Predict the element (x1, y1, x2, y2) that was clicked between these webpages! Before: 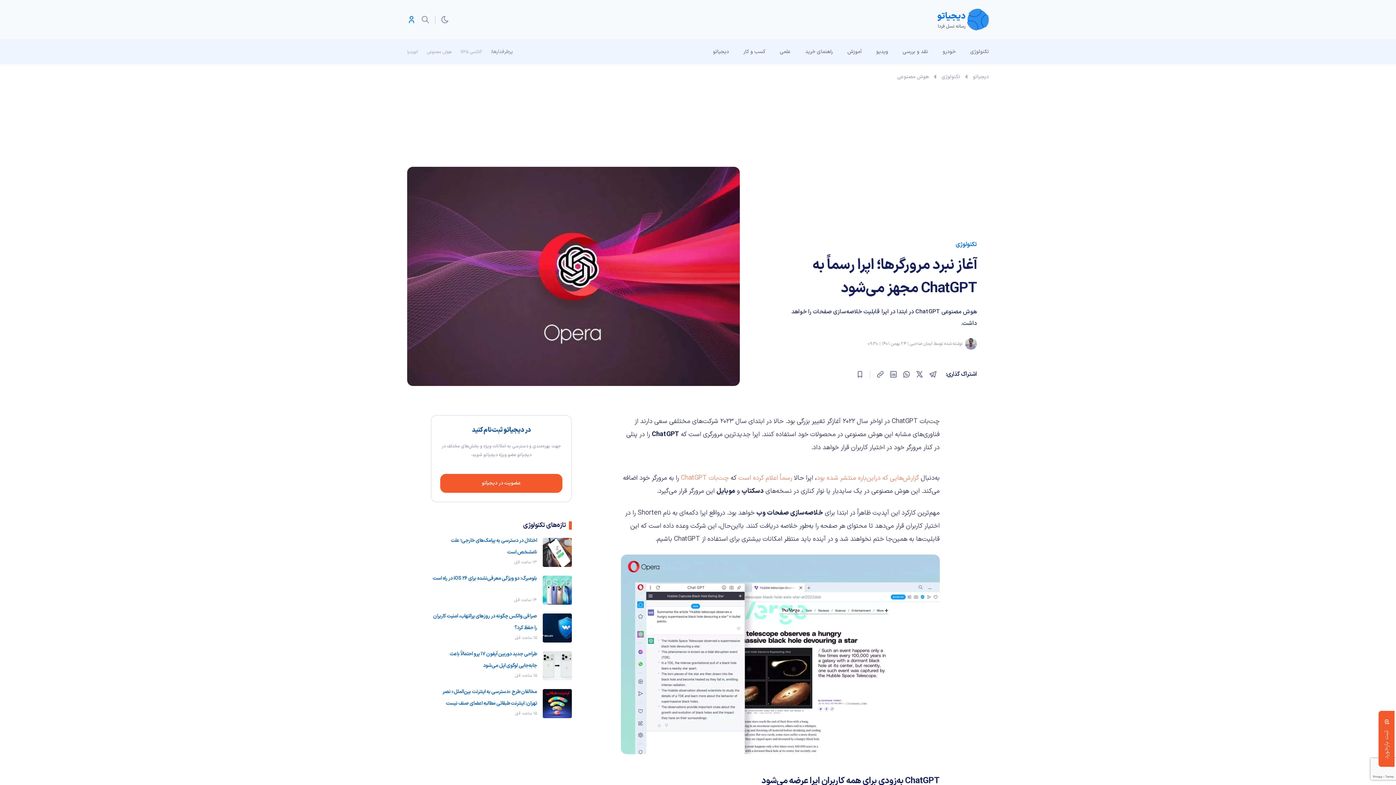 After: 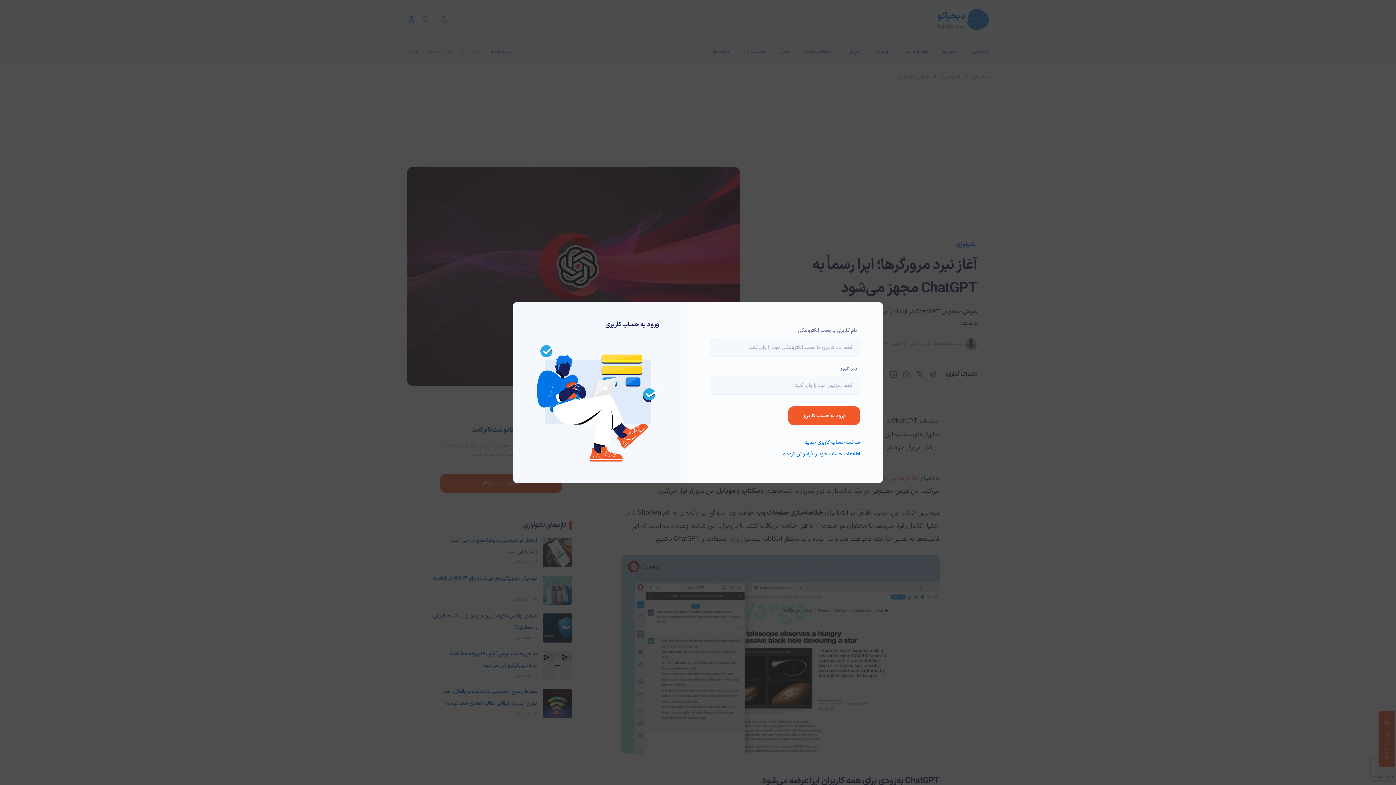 Action: bbox: (407, 15, 416, 24)